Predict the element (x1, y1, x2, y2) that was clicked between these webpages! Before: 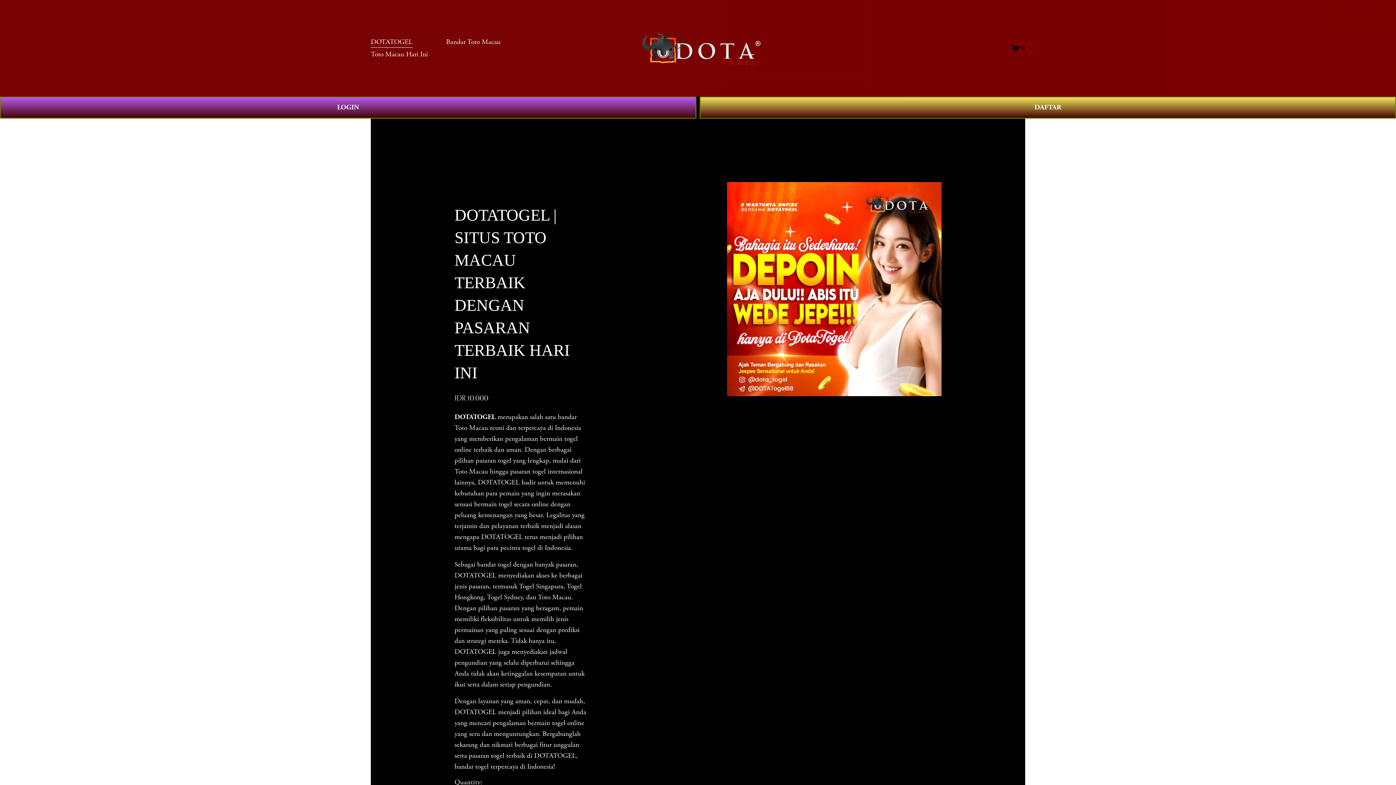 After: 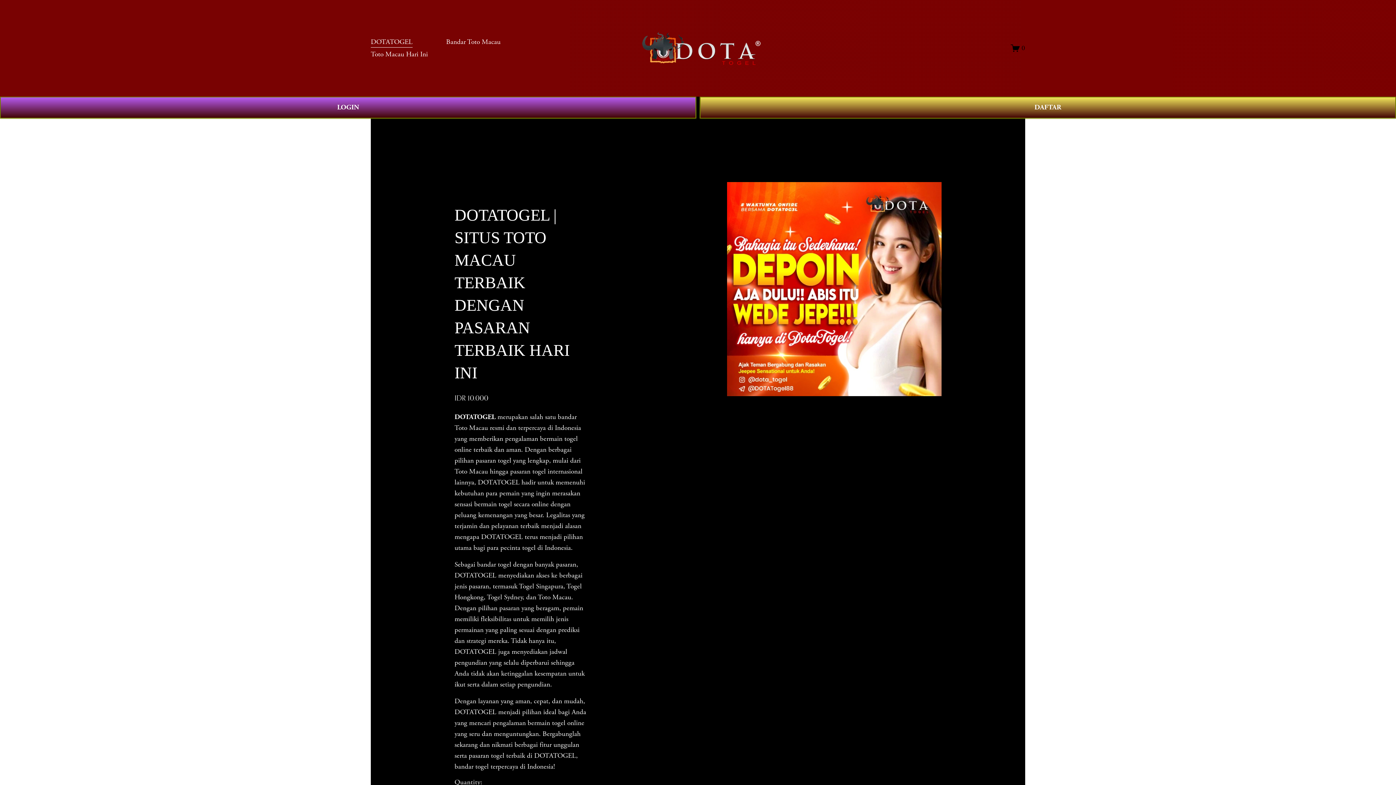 Action: bbox: (454, 412, 495, 421) label: DOTATOGEL